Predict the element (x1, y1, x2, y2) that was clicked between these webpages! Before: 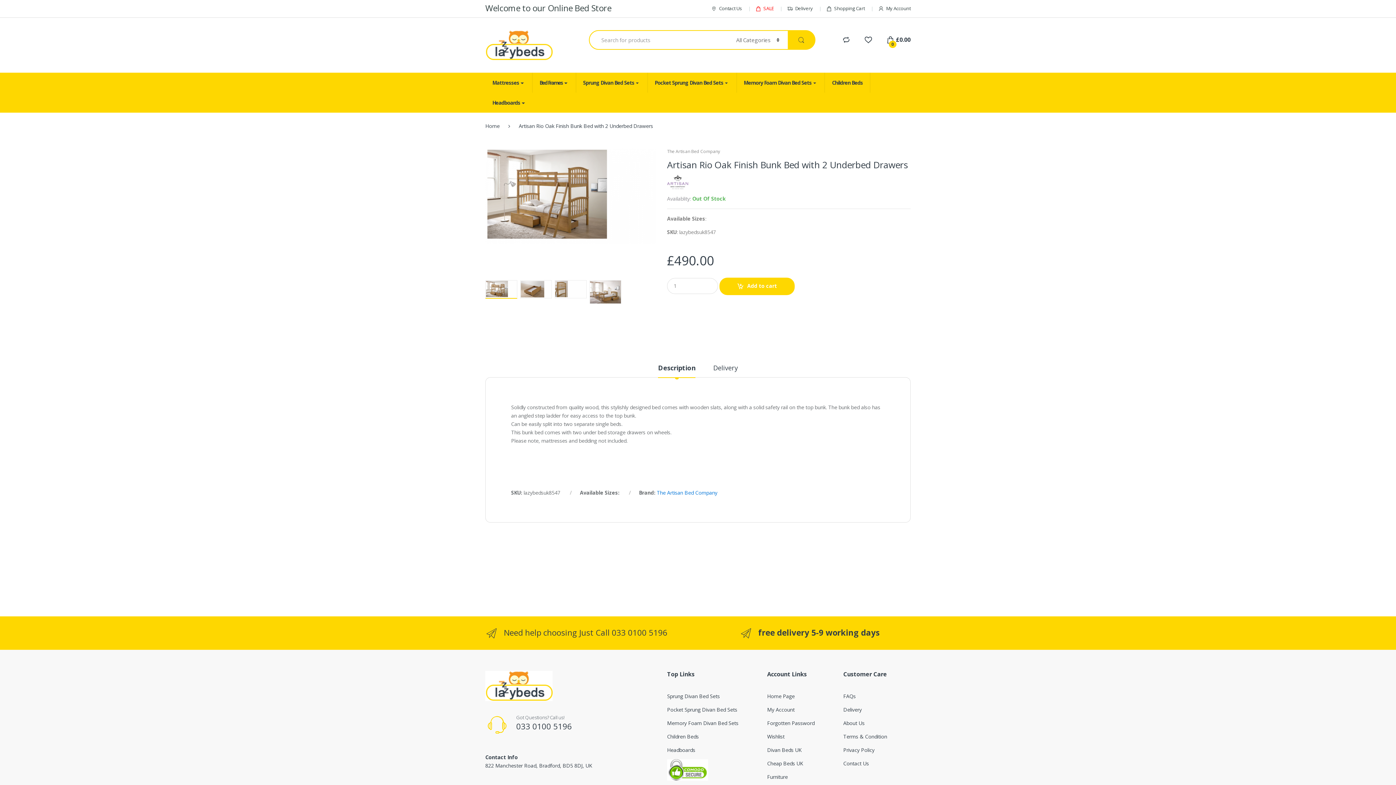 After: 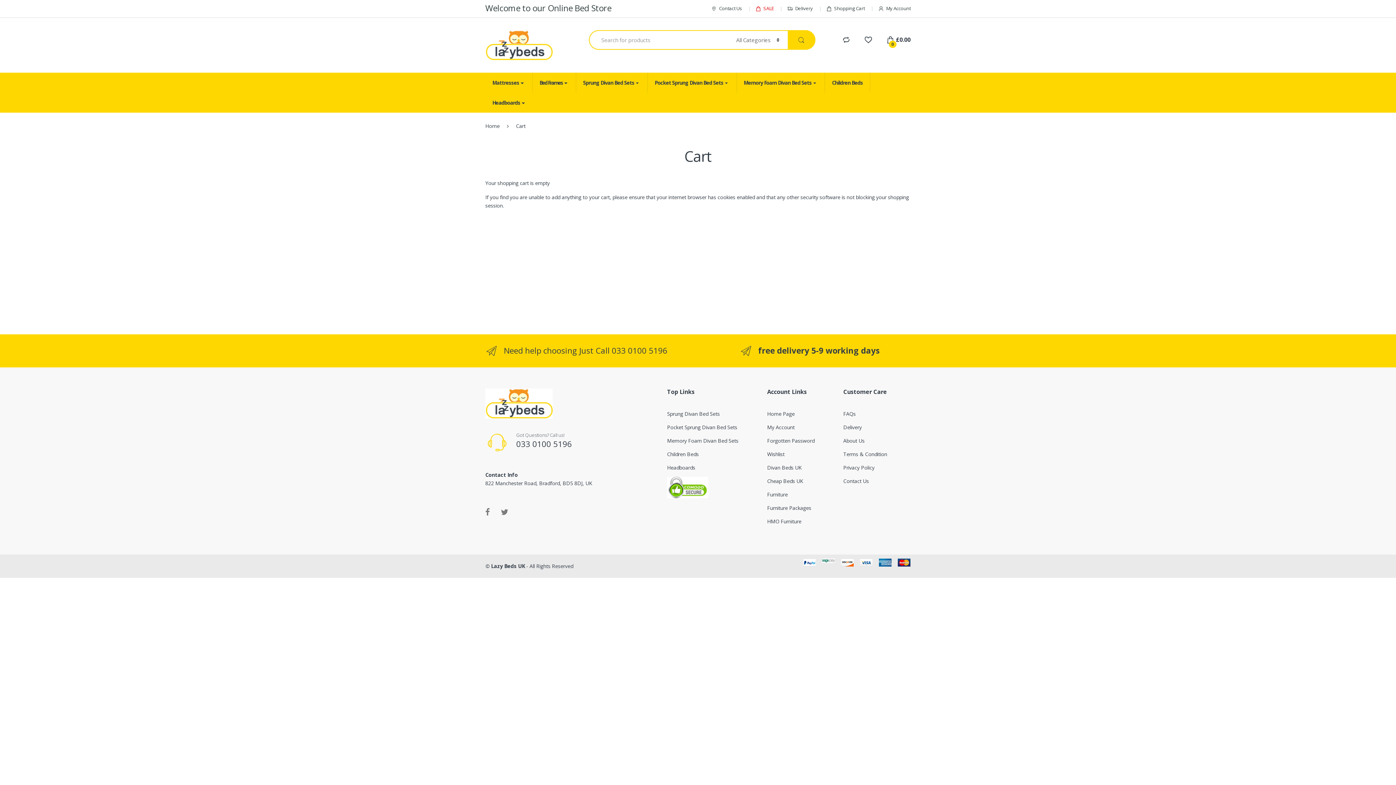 Action: label: Shopping Cart bbox: (826, 4, 865, 12)